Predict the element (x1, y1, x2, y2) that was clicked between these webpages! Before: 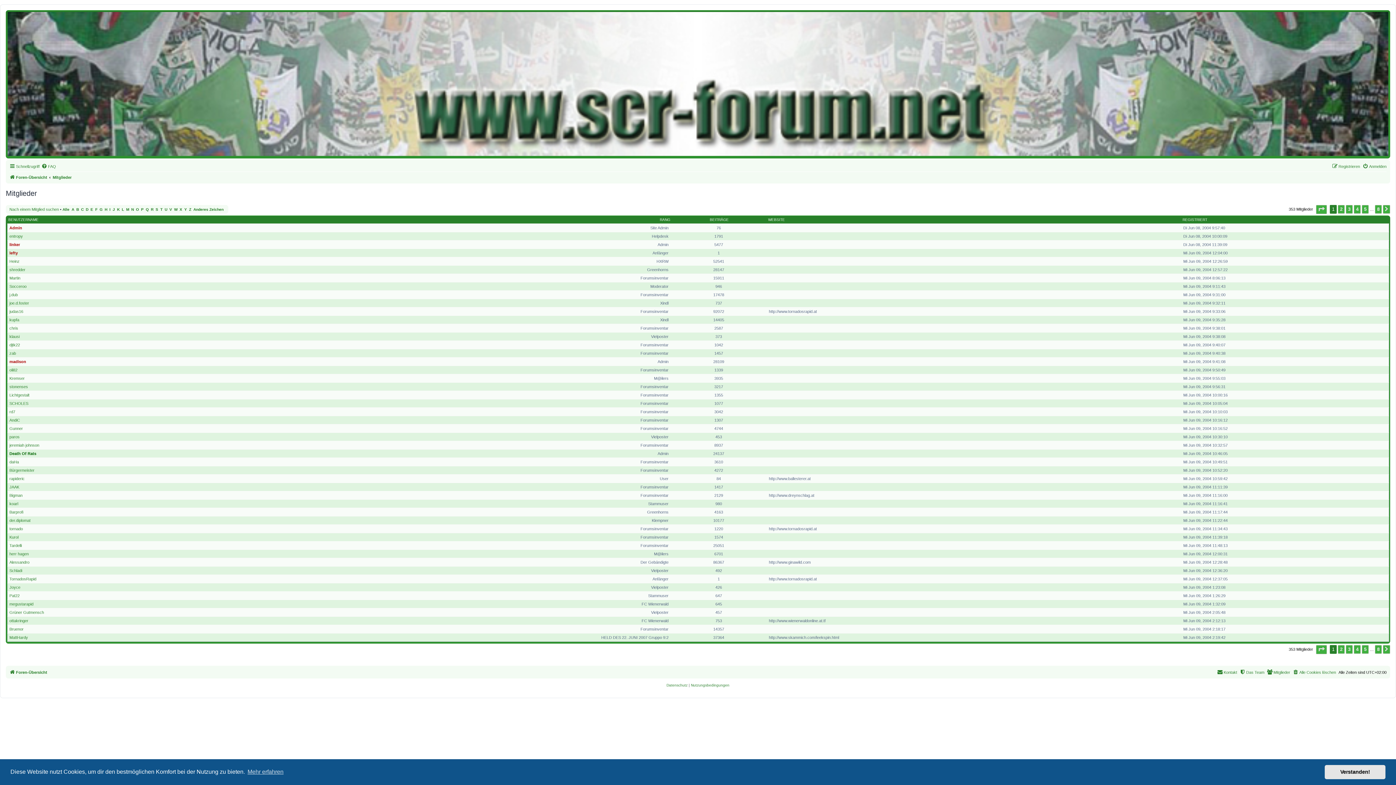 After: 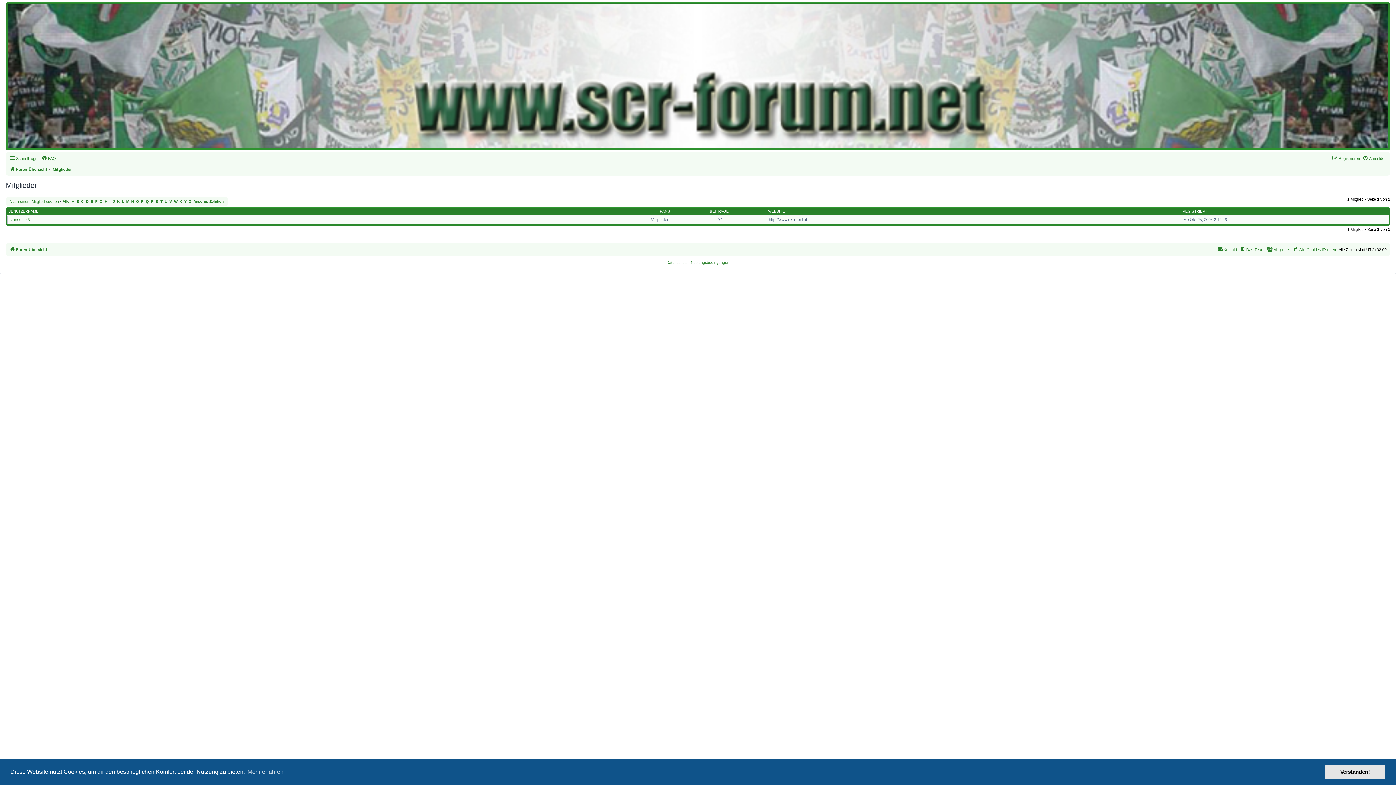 Action: label: I bbox: (109, 207, 110, 211)